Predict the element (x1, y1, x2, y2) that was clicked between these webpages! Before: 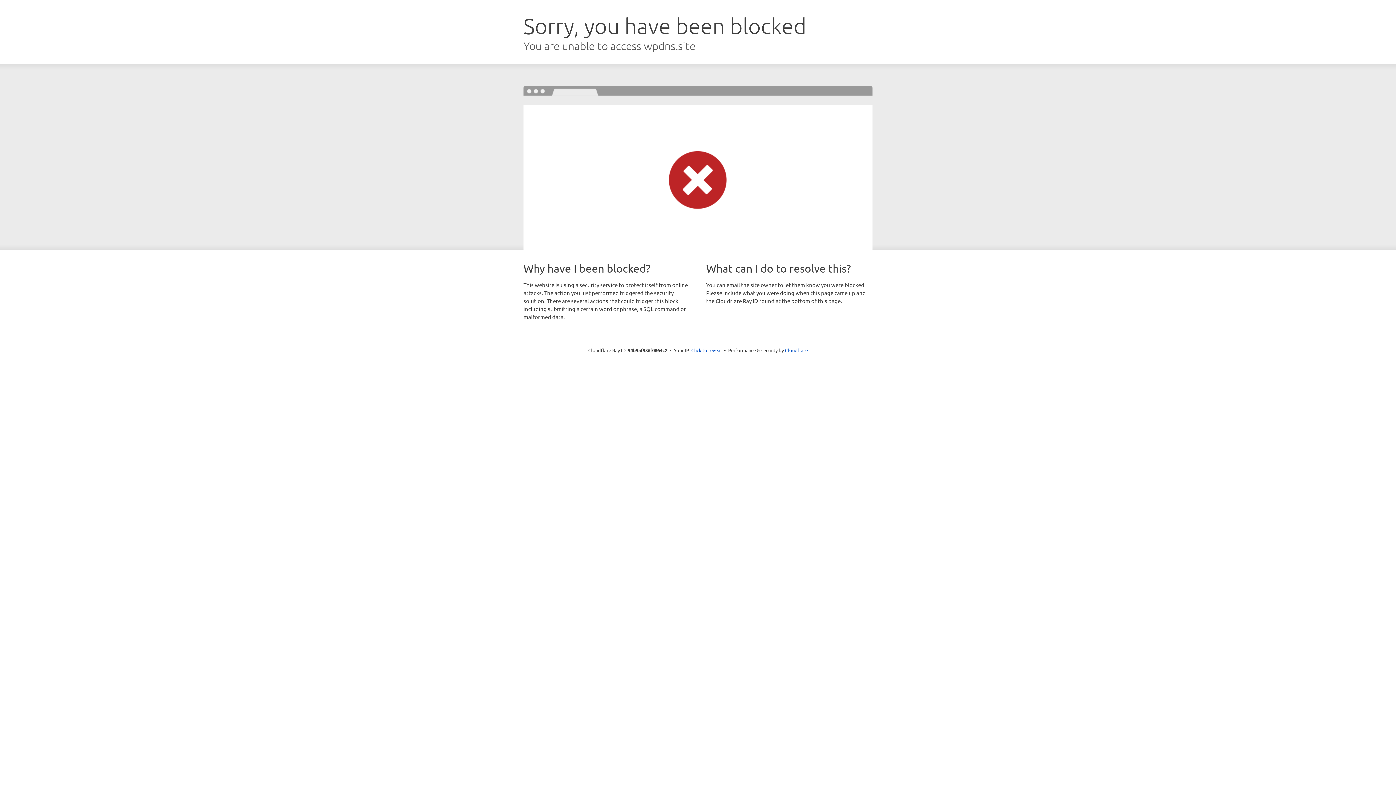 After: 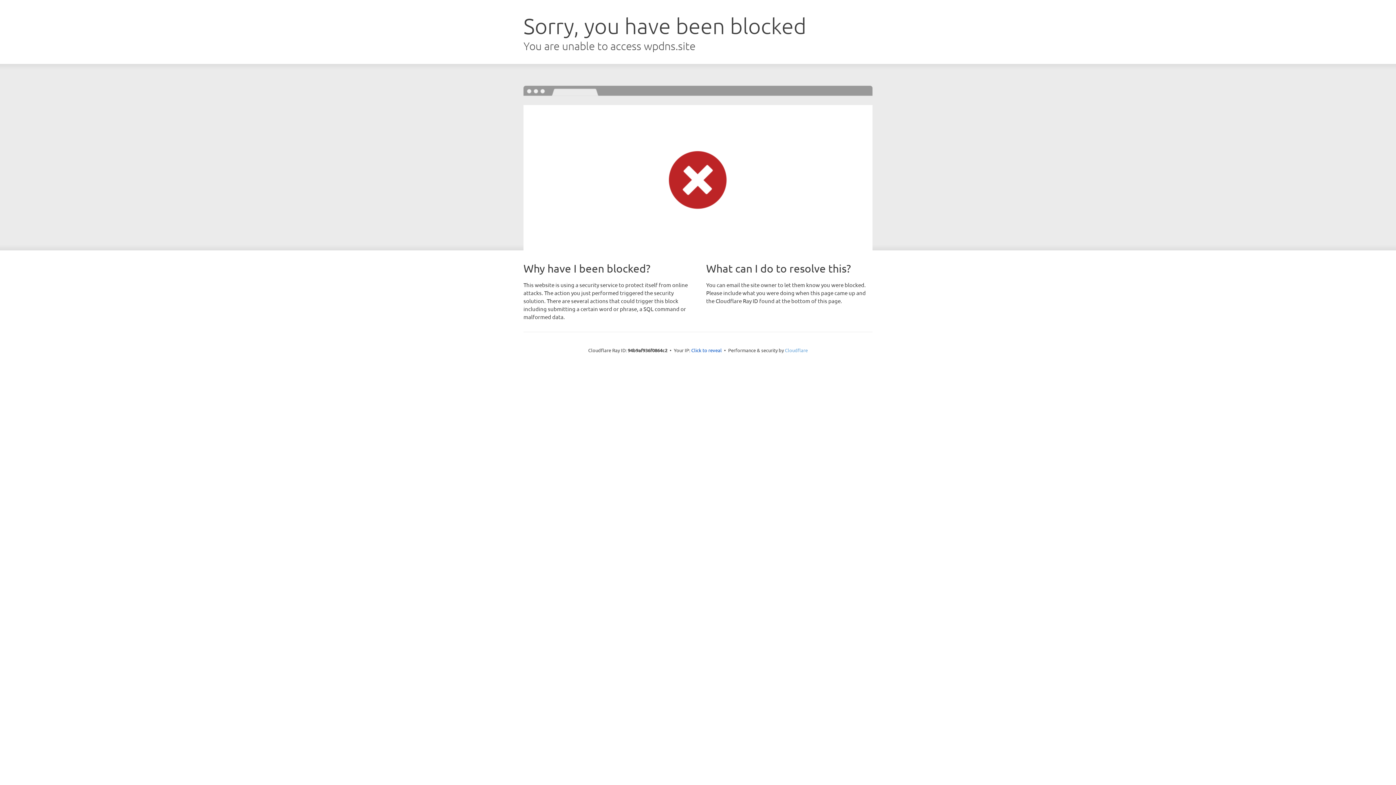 Action: bbox: (785, 347, 808, 353) label: Cloudflare